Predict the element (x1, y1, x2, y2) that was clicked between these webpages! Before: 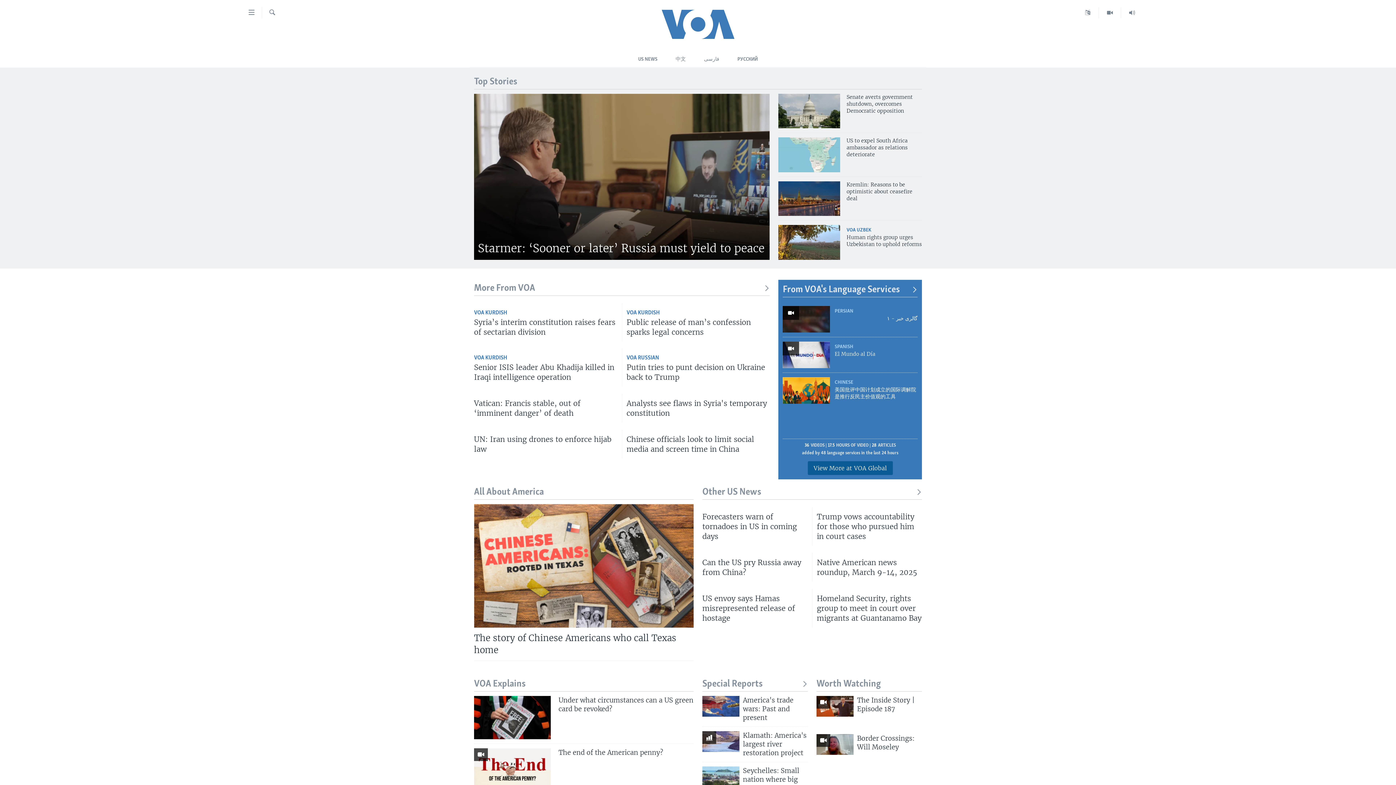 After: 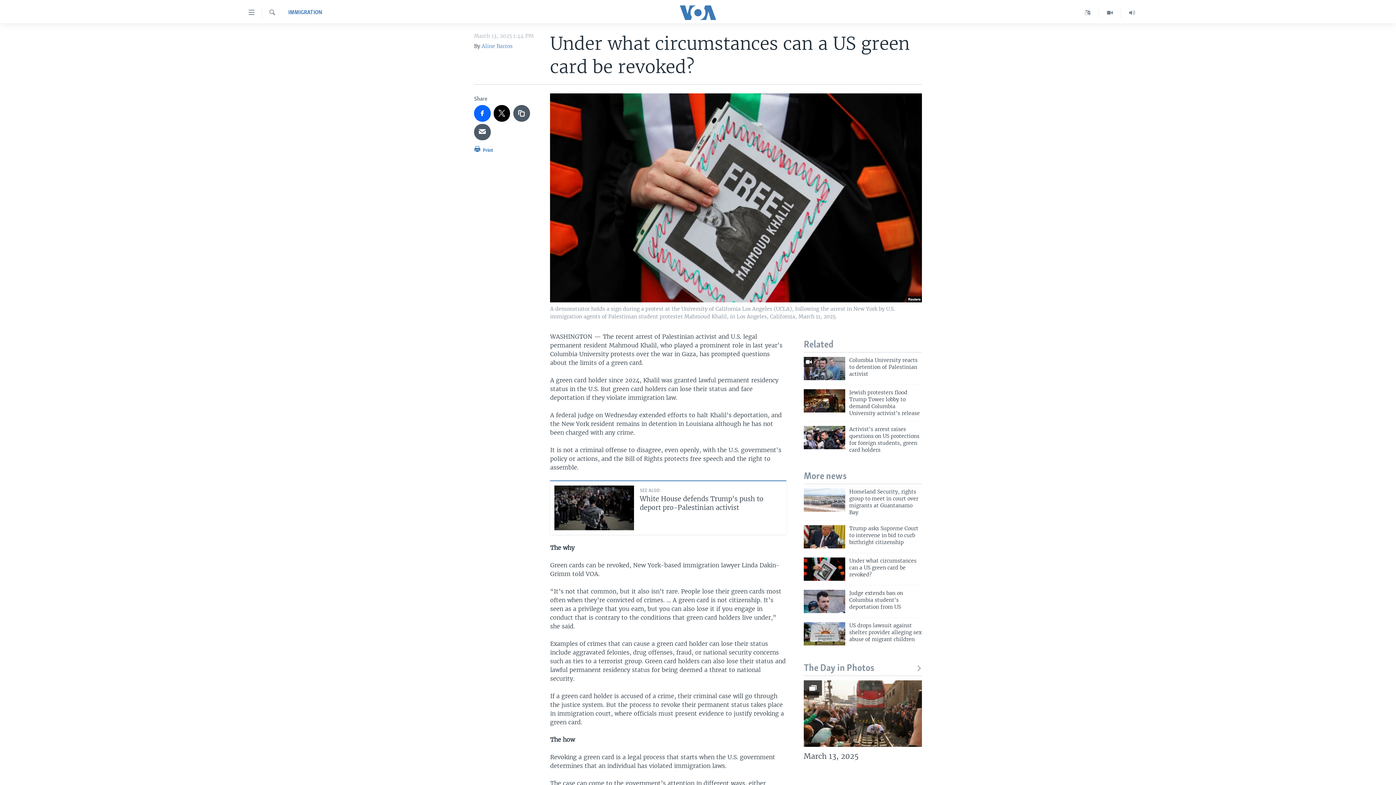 Action: bbox: (558, 696, 693, 718) label: Under what circumstances can a US green card be revoked?